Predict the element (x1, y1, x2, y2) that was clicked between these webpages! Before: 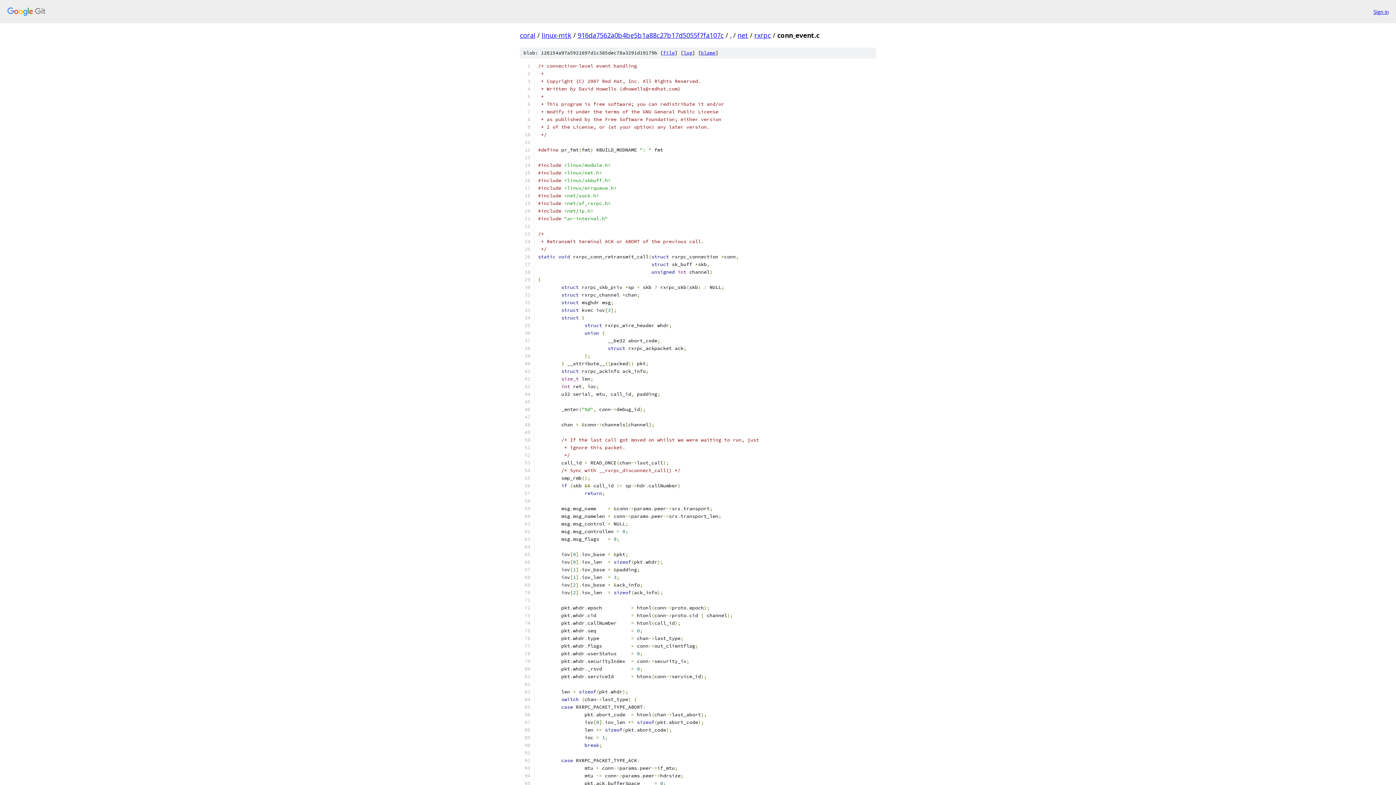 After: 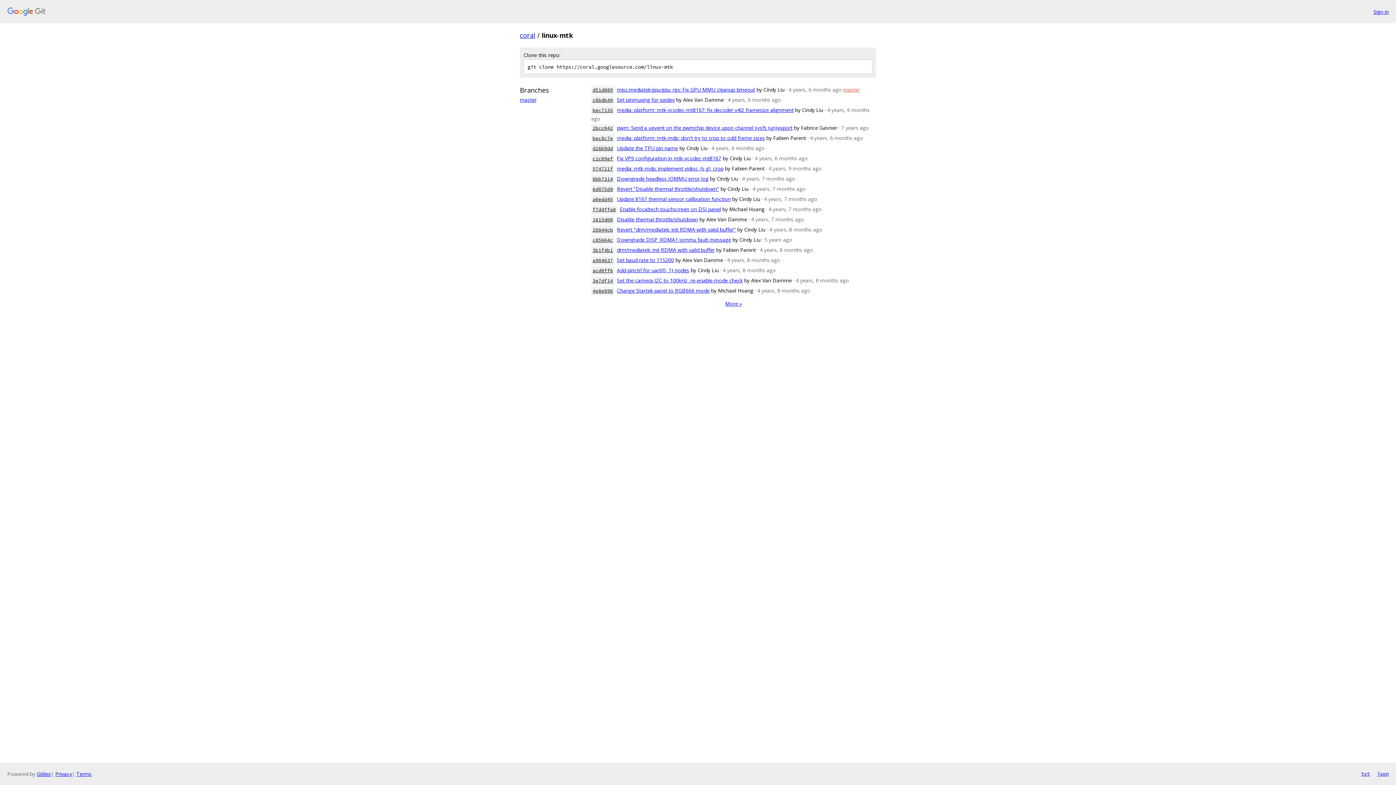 Action: label: linux-mtk bbox: (541, 30, 571, 39)